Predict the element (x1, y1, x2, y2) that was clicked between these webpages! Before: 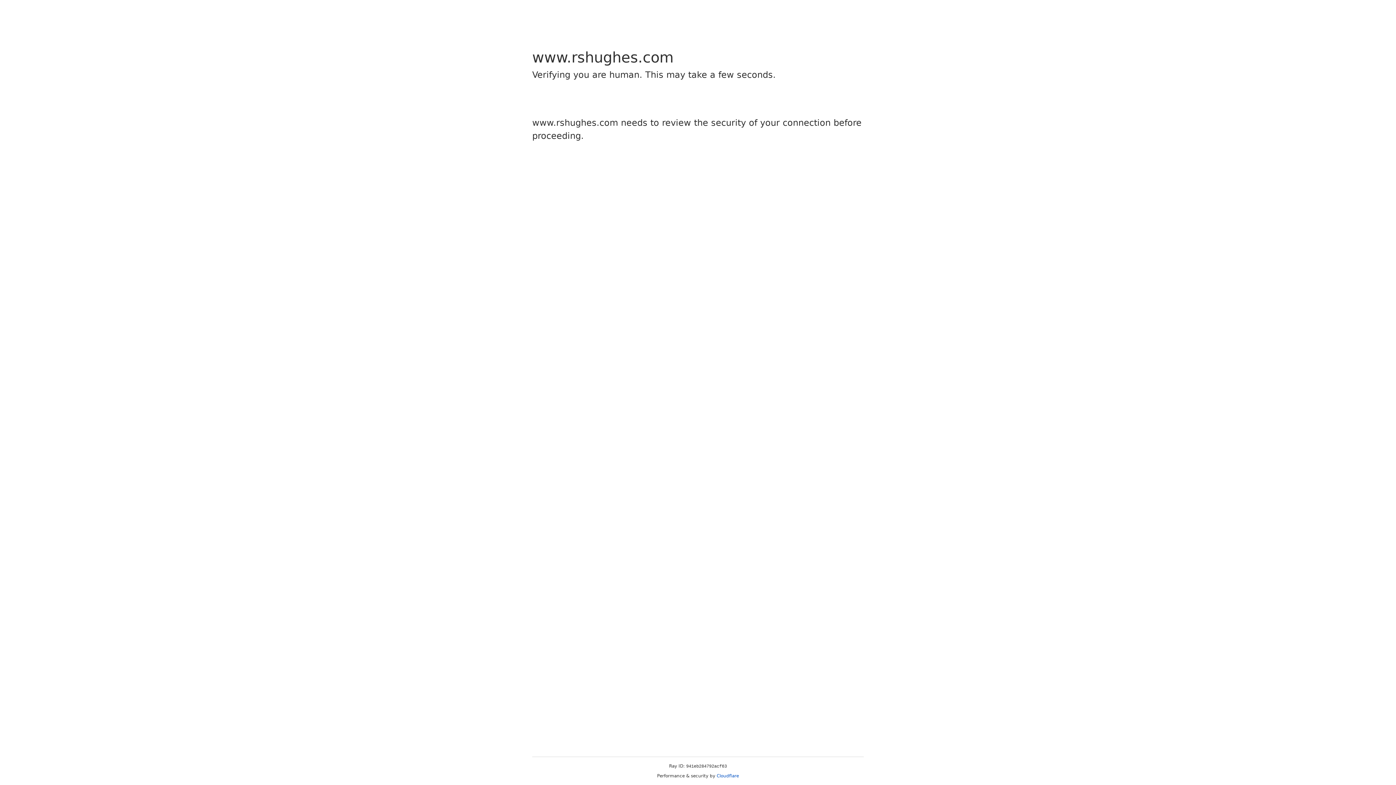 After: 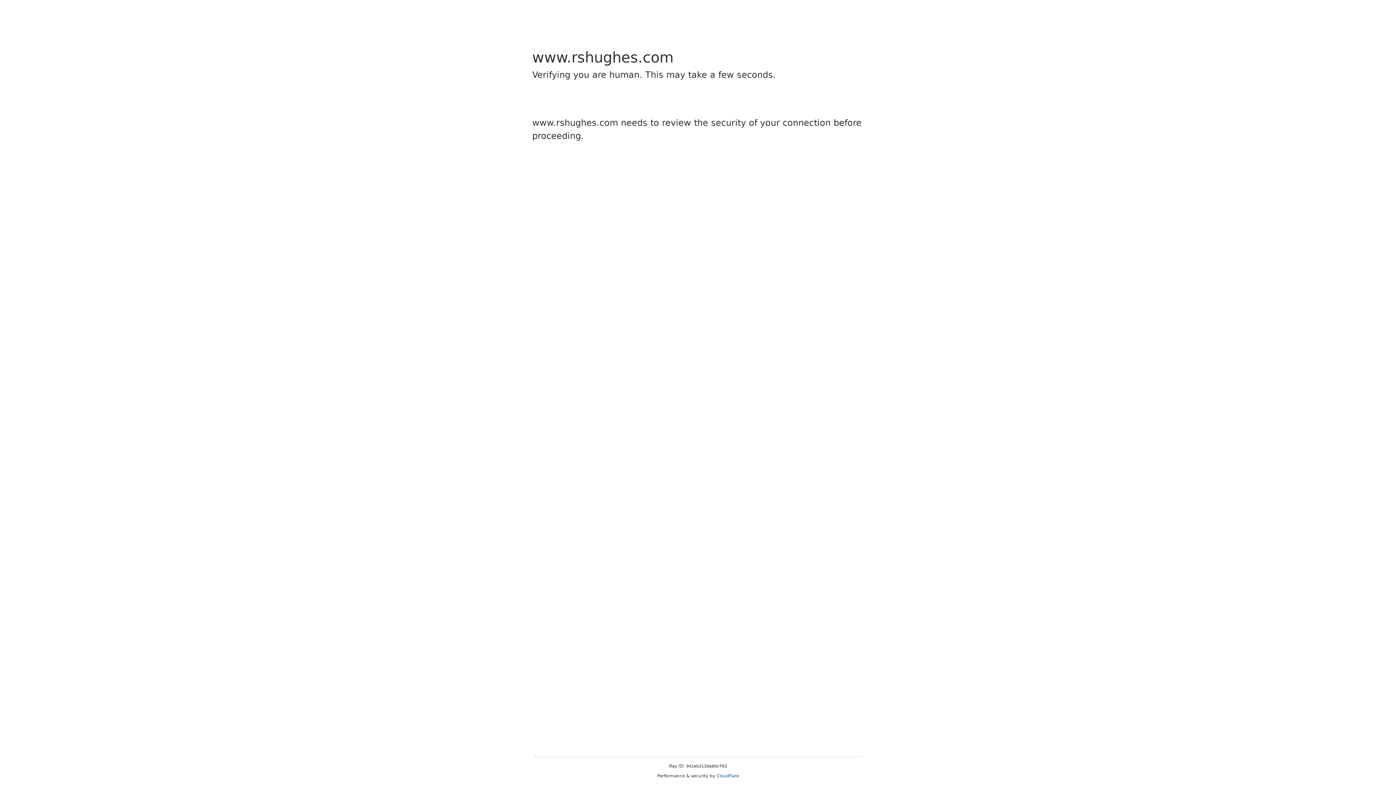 Action: label: Cloudflare bbox: (716, 773, 739, 778)